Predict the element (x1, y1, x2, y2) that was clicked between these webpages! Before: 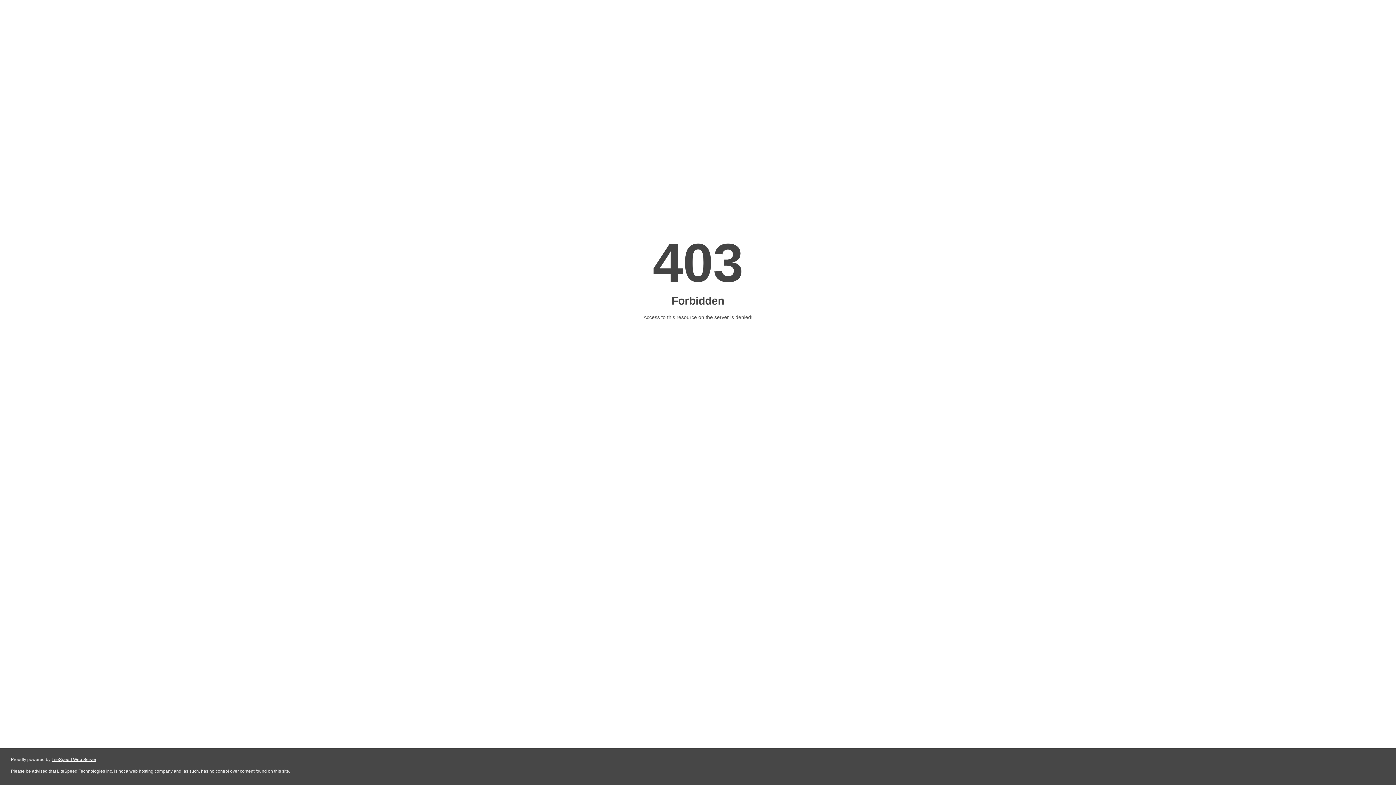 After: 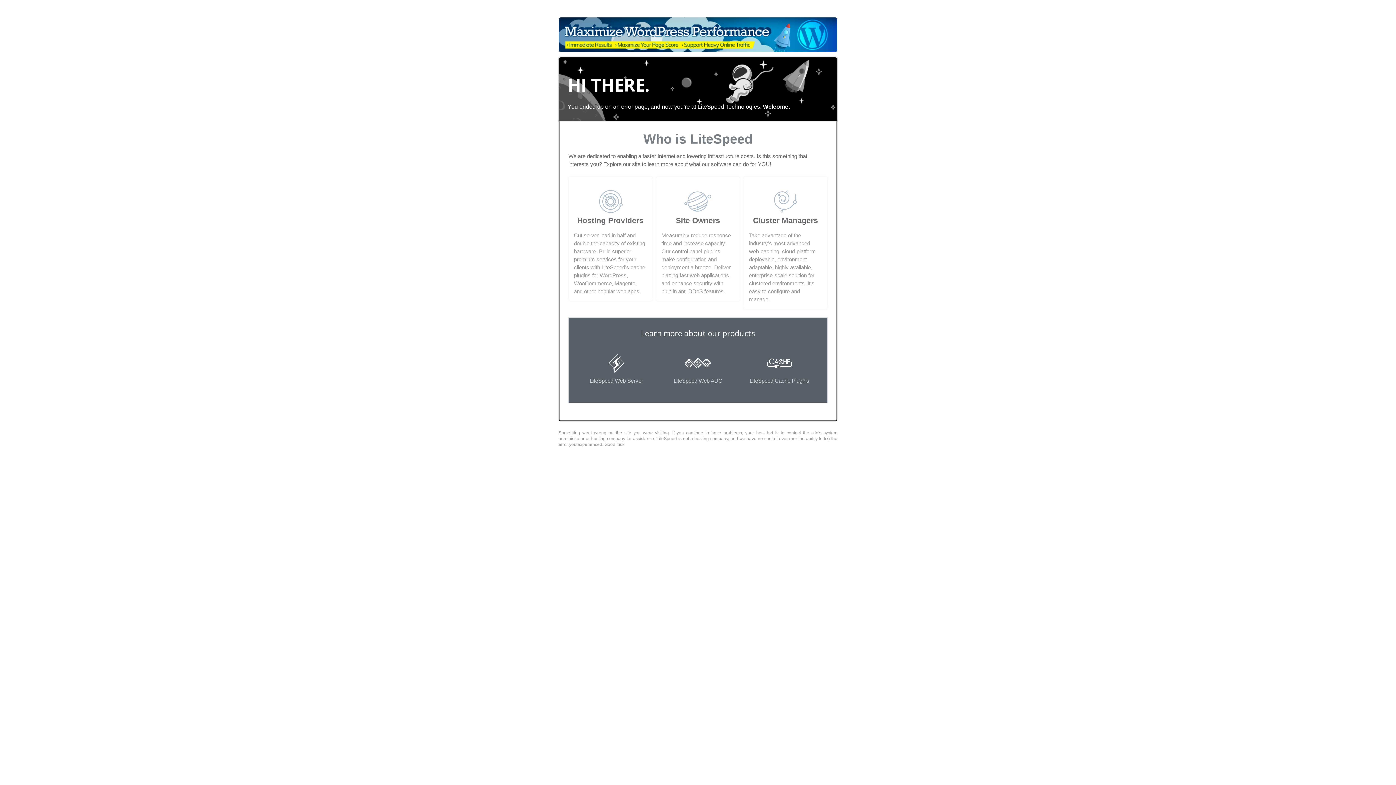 Action: bbox: (51, 757, 96, 762) label: LiteSpeed Web Server